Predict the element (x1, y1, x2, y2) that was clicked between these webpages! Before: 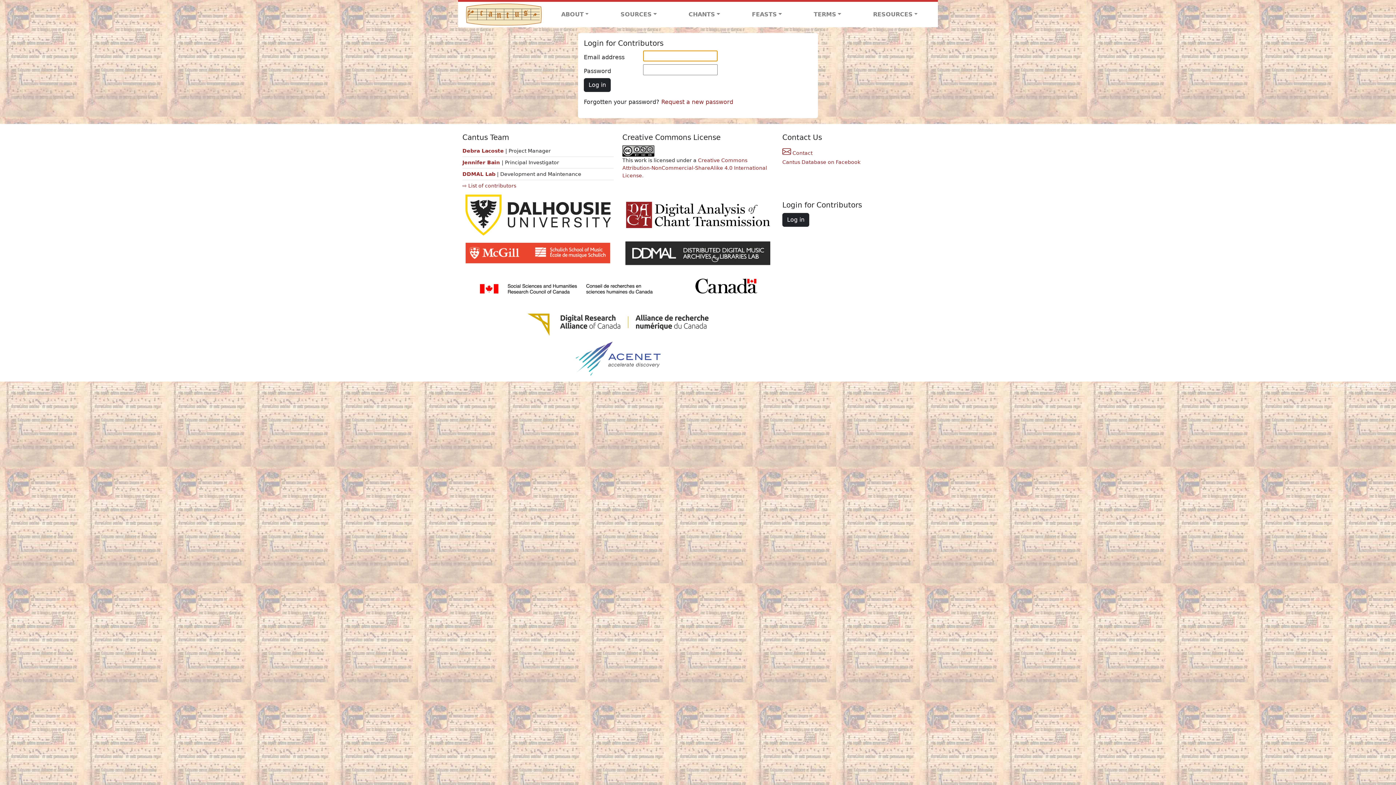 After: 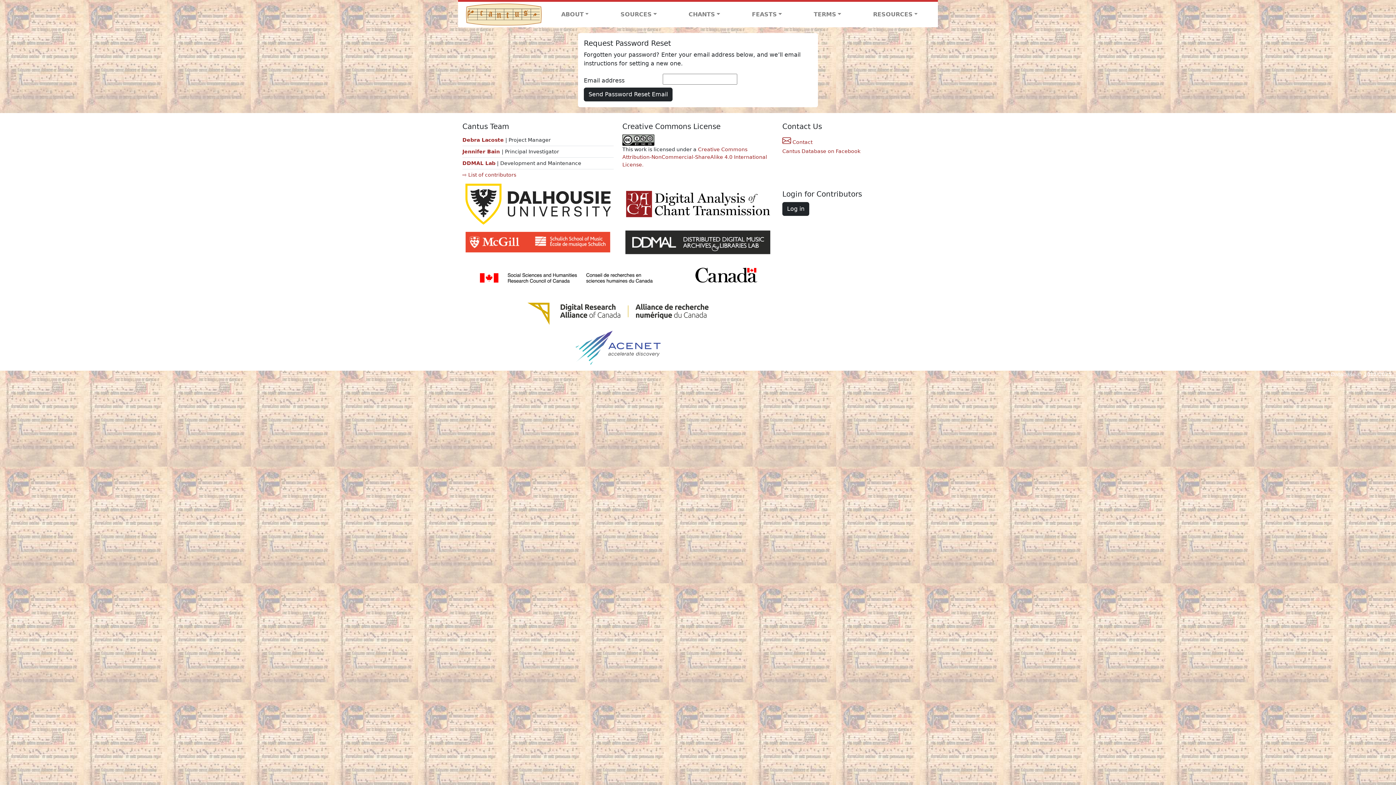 Action: bbox: (661, 98, 733, 105) label: Request a new password